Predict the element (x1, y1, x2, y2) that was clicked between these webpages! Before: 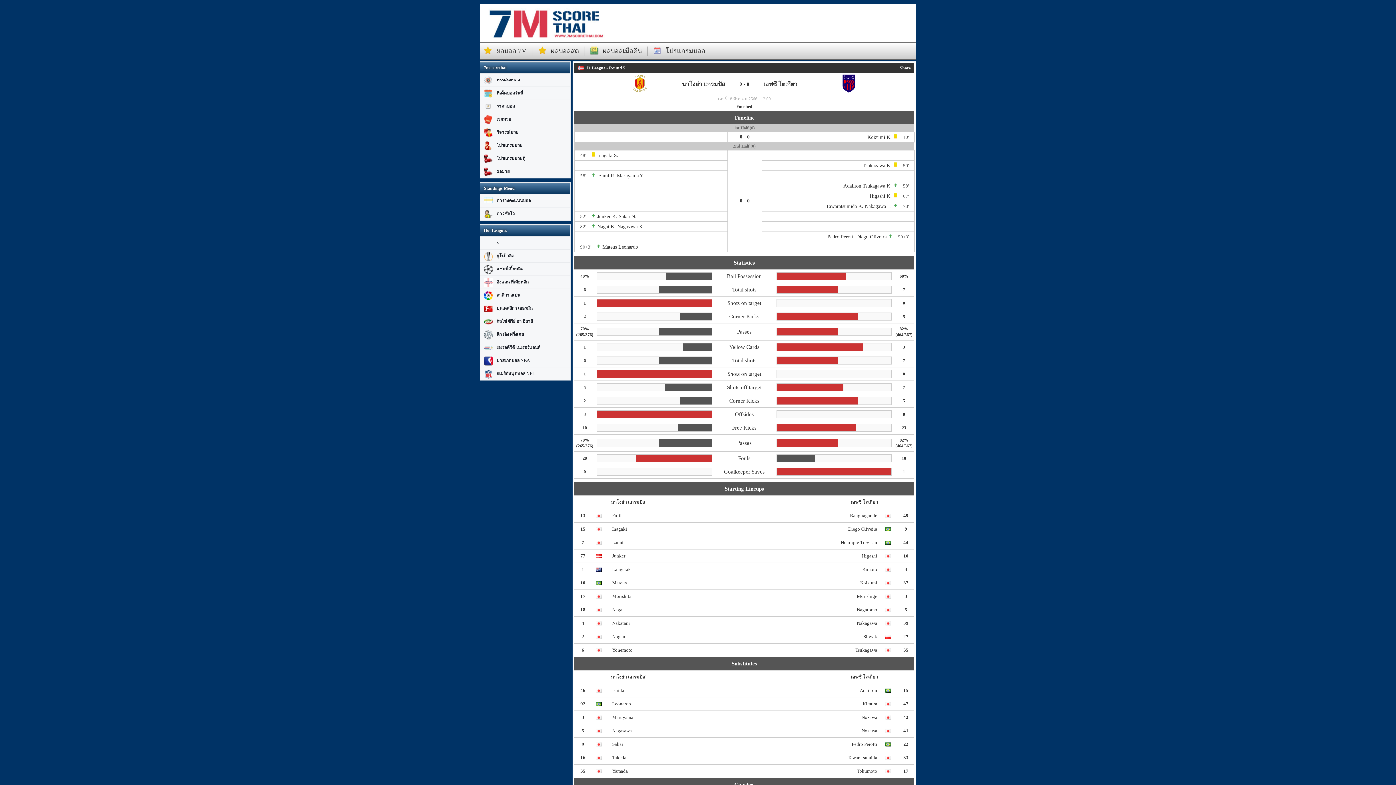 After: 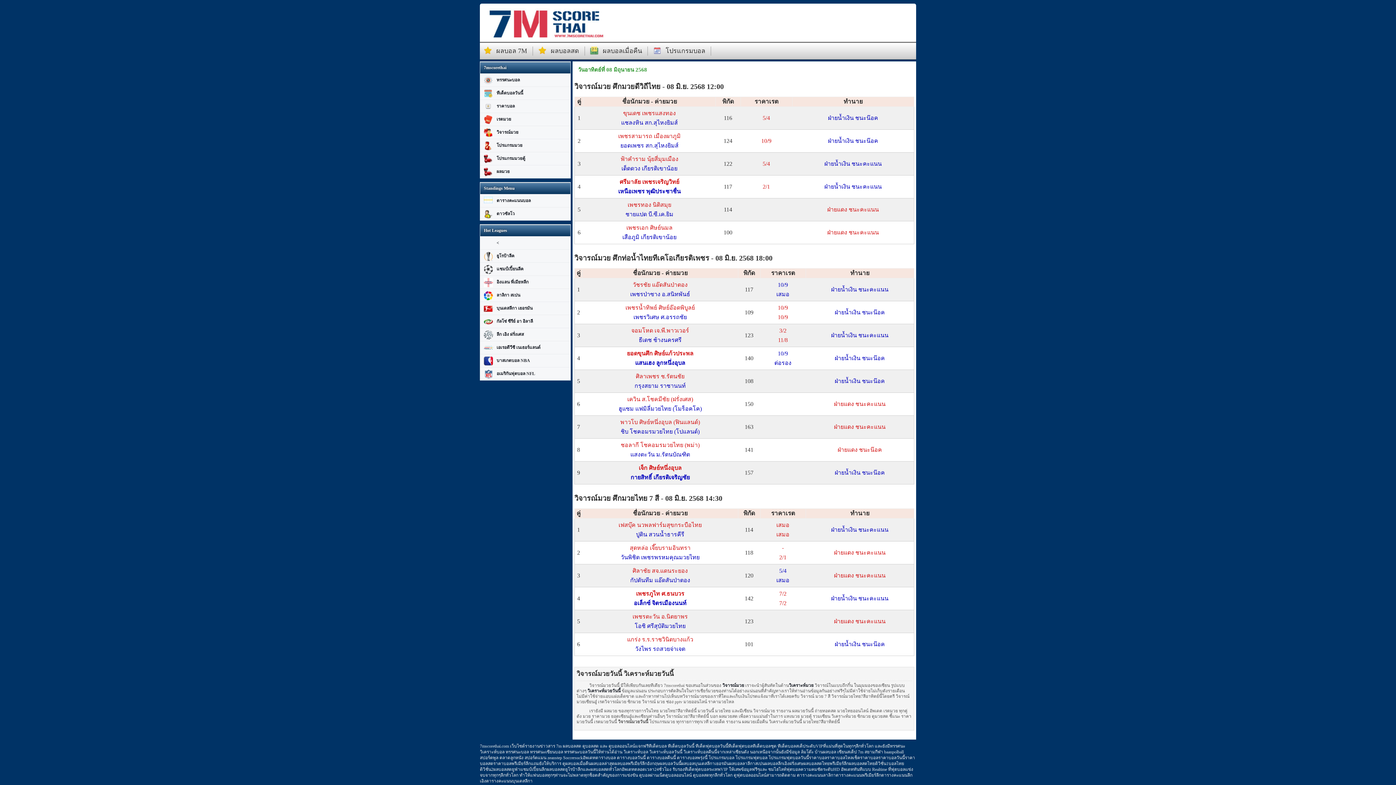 Action: label: วิจารณ์มวย bbox: (480, 126, 570, 138)